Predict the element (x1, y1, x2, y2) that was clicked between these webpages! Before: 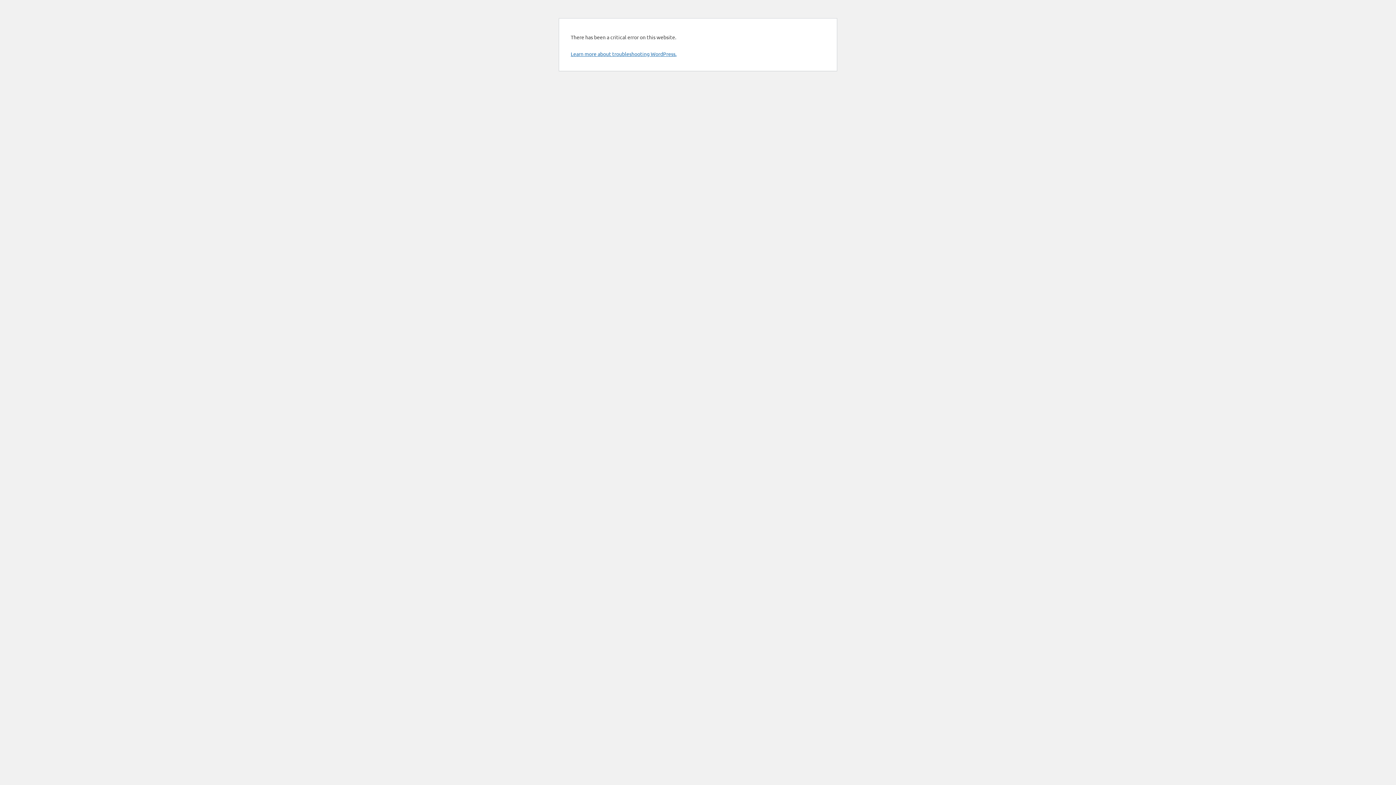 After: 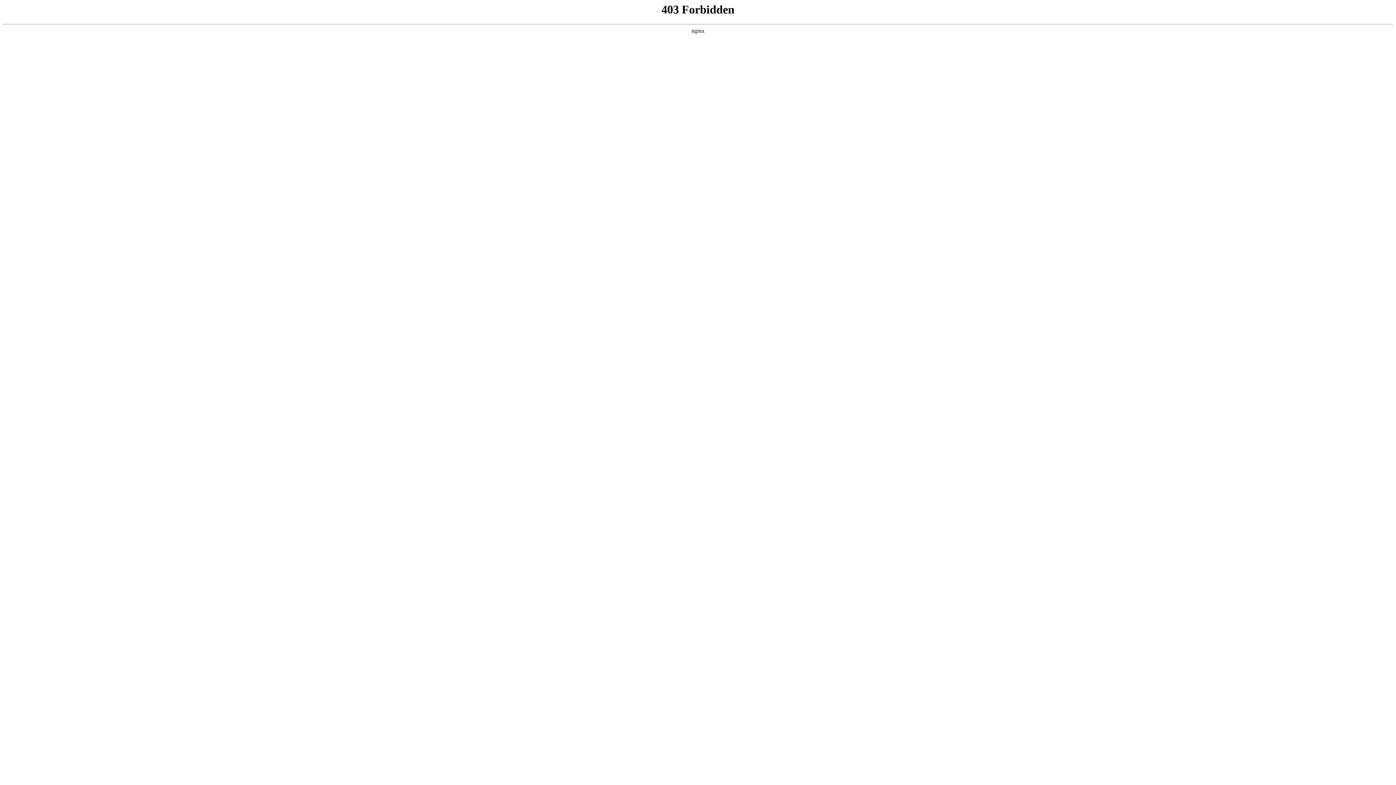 Action: label: Learn more about troubleshooting WordPress. bbox: (570, 50, 676, 57)